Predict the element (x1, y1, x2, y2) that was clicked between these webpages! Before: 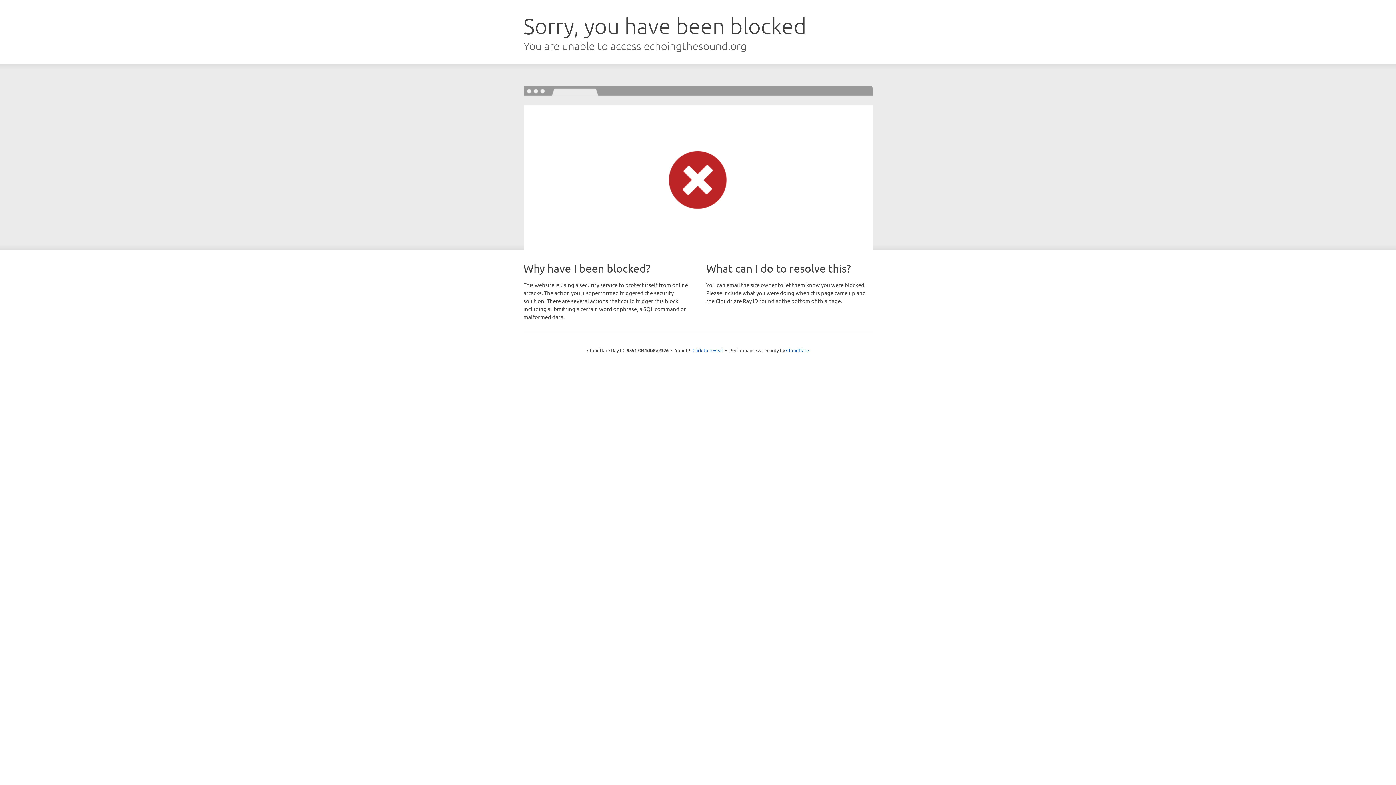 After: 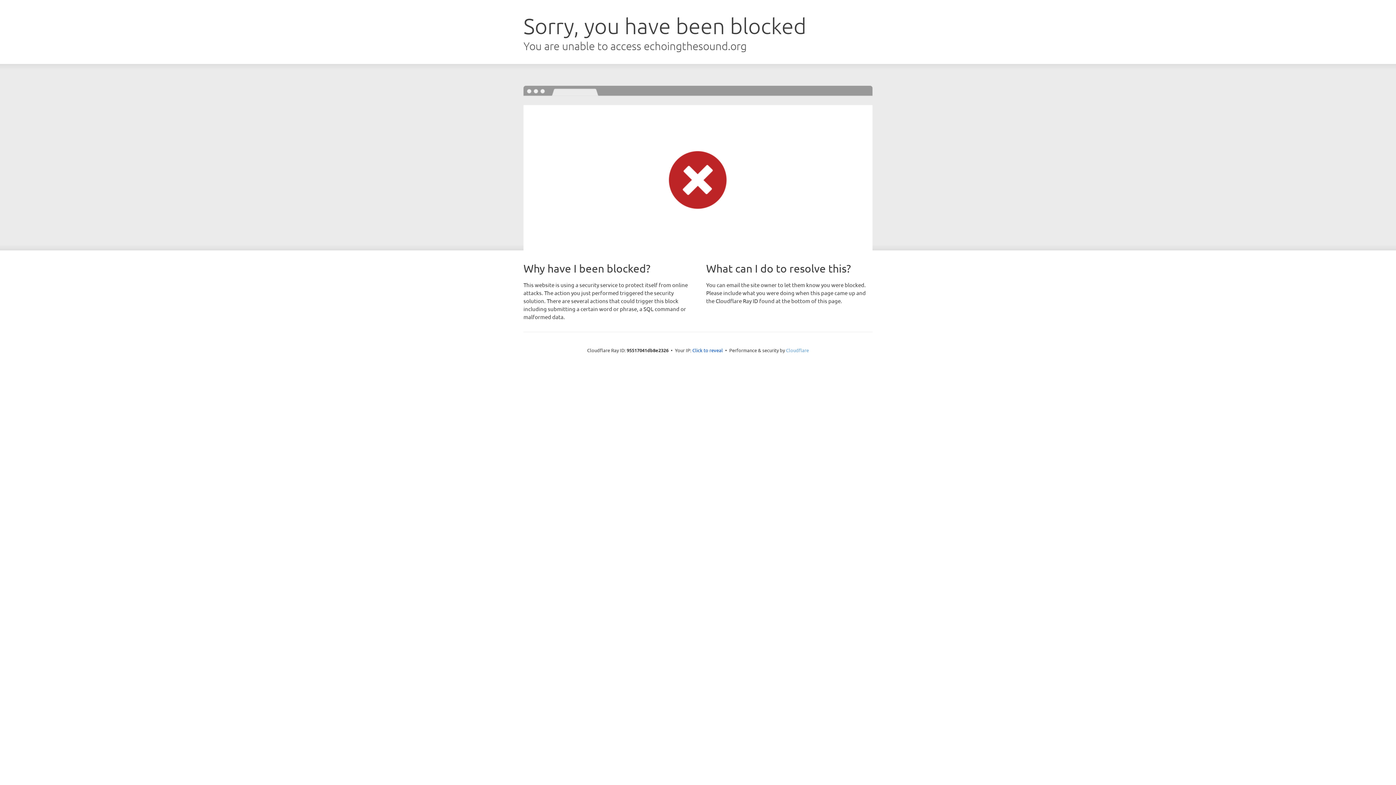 Action: label: Cloudflare bbox: (786, 347, 809, 353)